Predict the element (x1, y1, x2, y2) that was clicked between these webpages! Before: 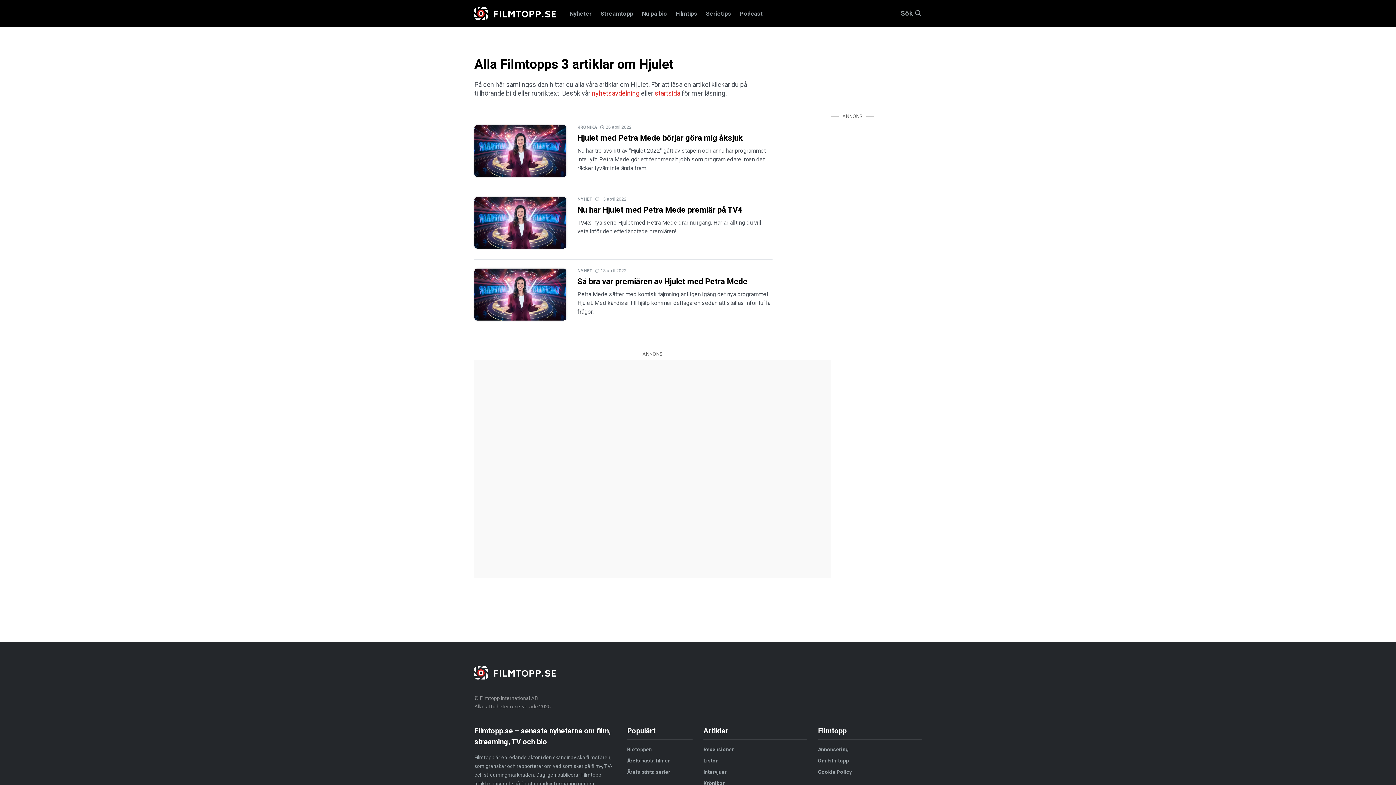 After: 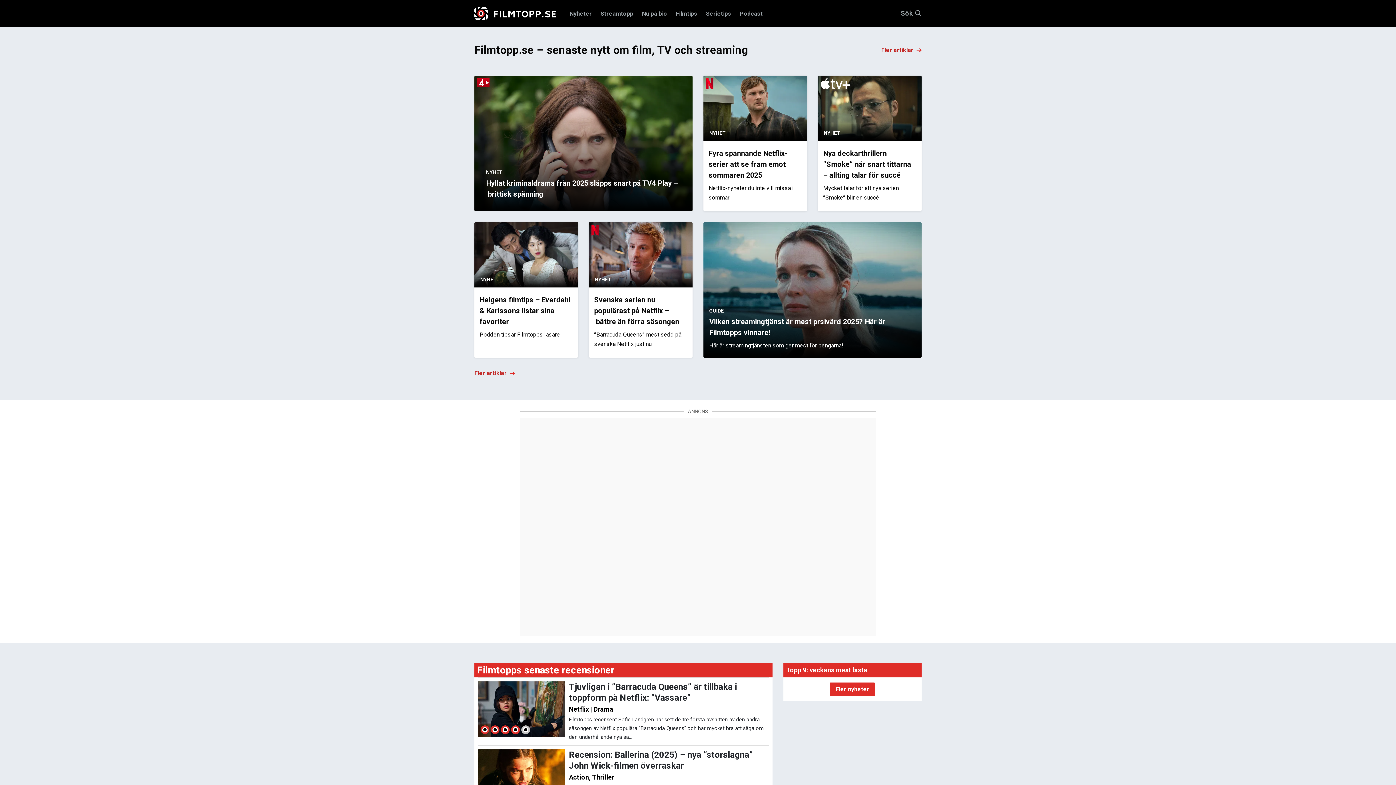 Action: bbox: (474, 666, 623, 682)